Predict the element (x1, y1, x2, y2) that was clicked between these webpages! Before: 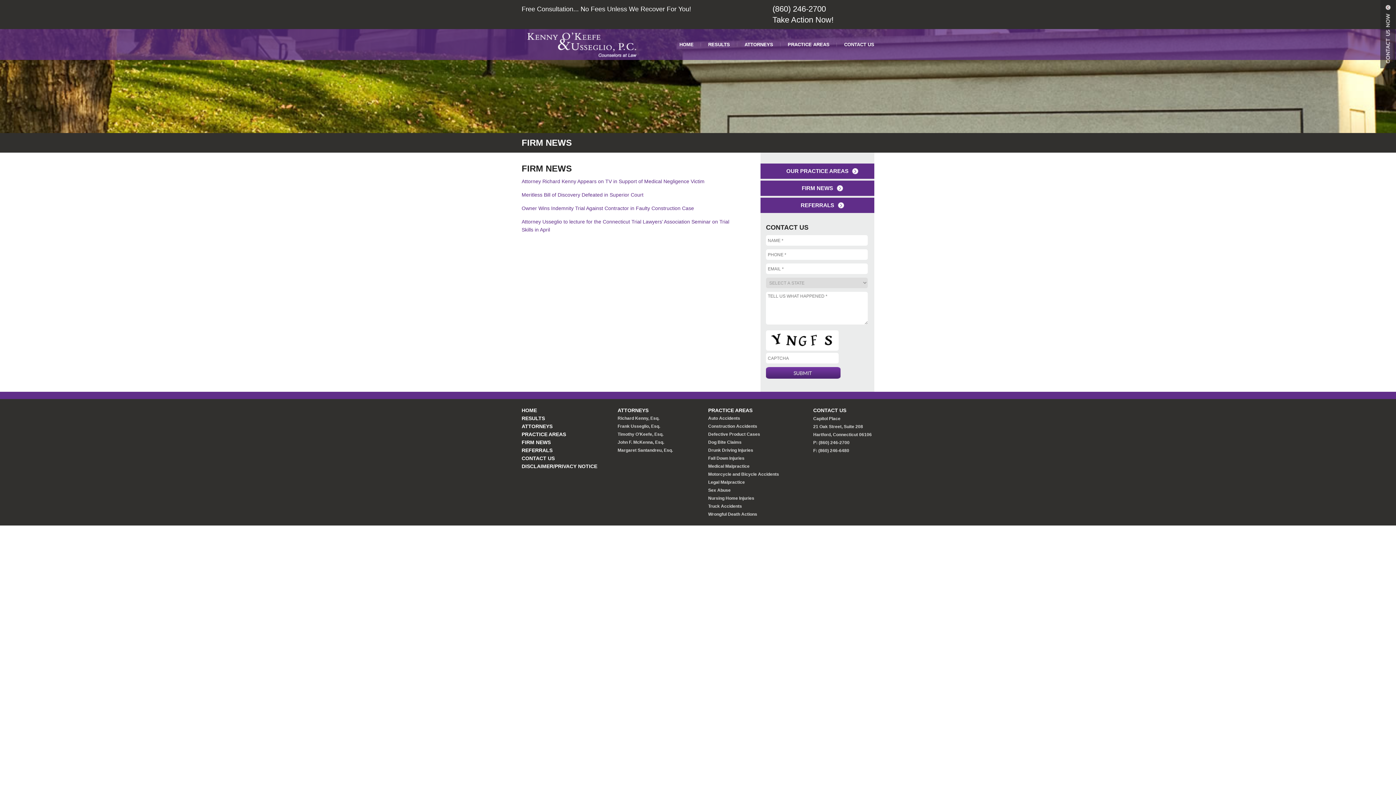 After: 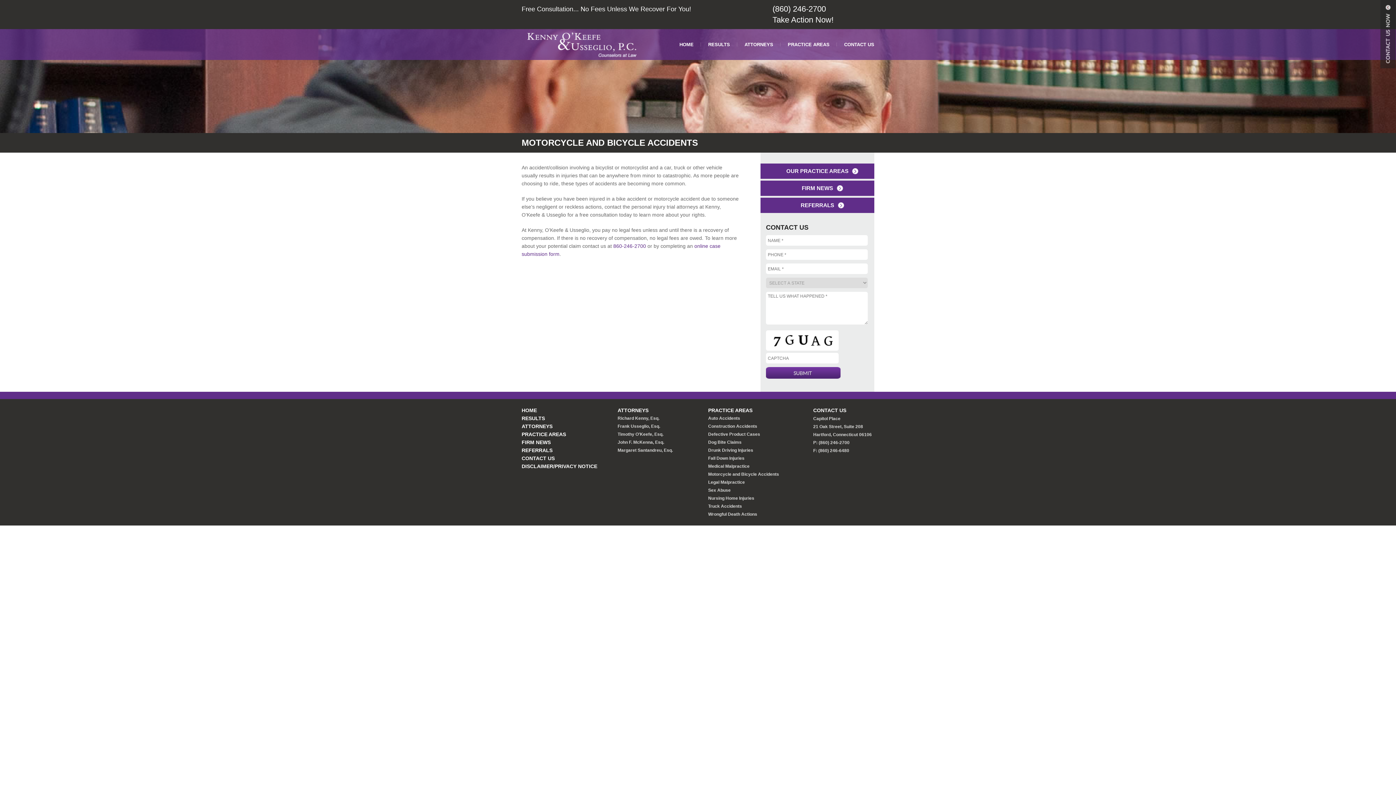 Action: bbox: (708, 472, 779, 477) label: Motorcycle and Bicycle Accidents